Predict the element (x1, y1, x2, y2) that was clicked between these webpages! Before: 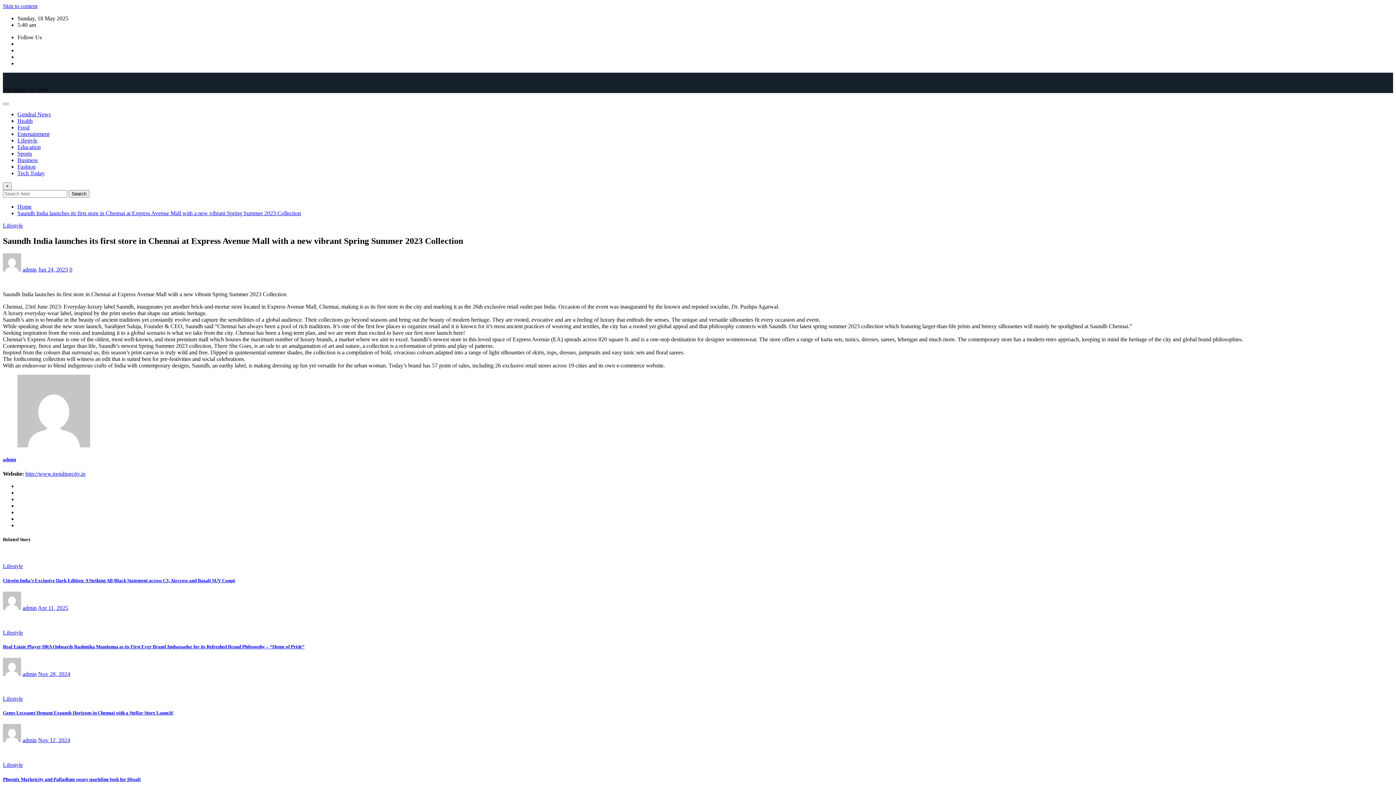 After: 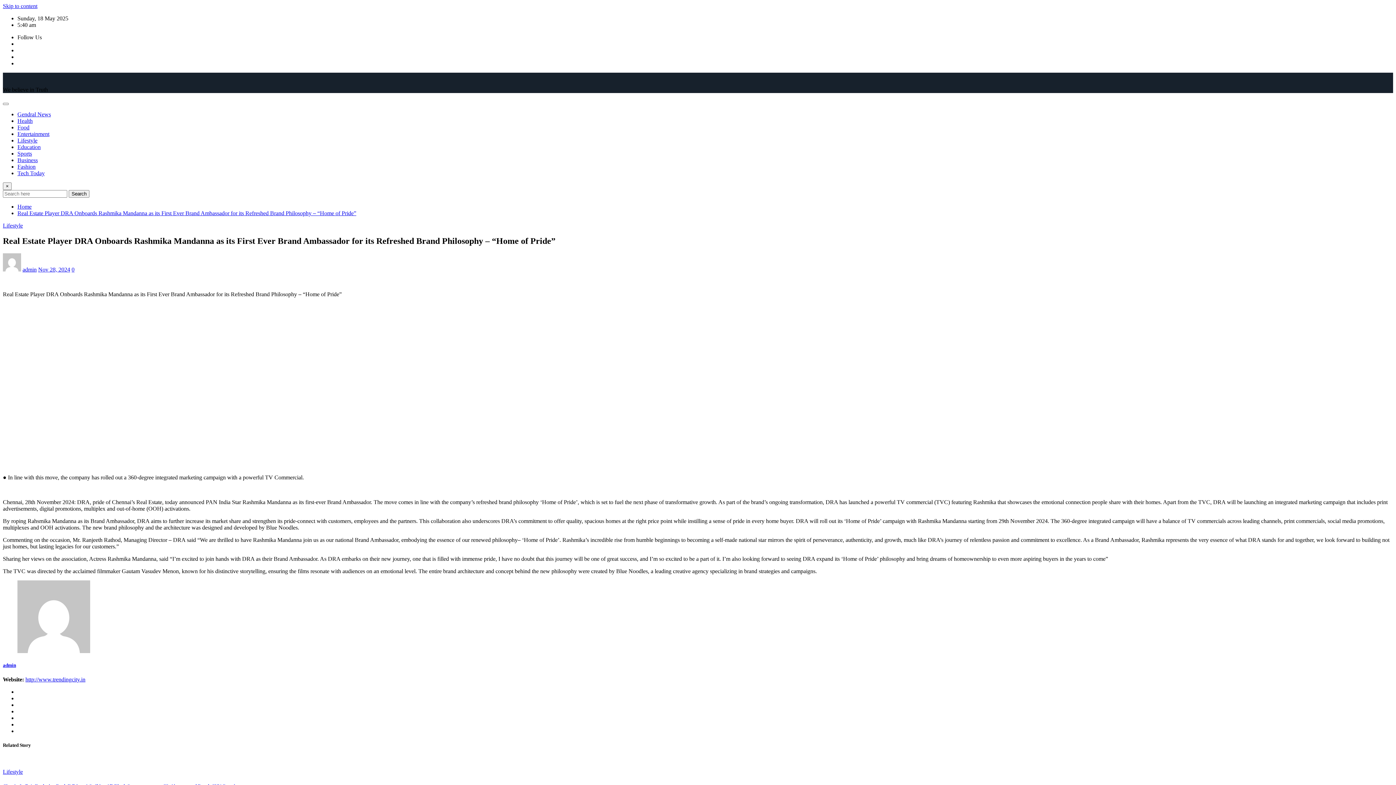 Action: label: Real Estate Player DRA Onboards Rashmika Mandanna as its First Ever Brand Ambassador for its Refreshed Brand Philosophy – “Home of Pride” bbox: (2, 644, 304, 649)